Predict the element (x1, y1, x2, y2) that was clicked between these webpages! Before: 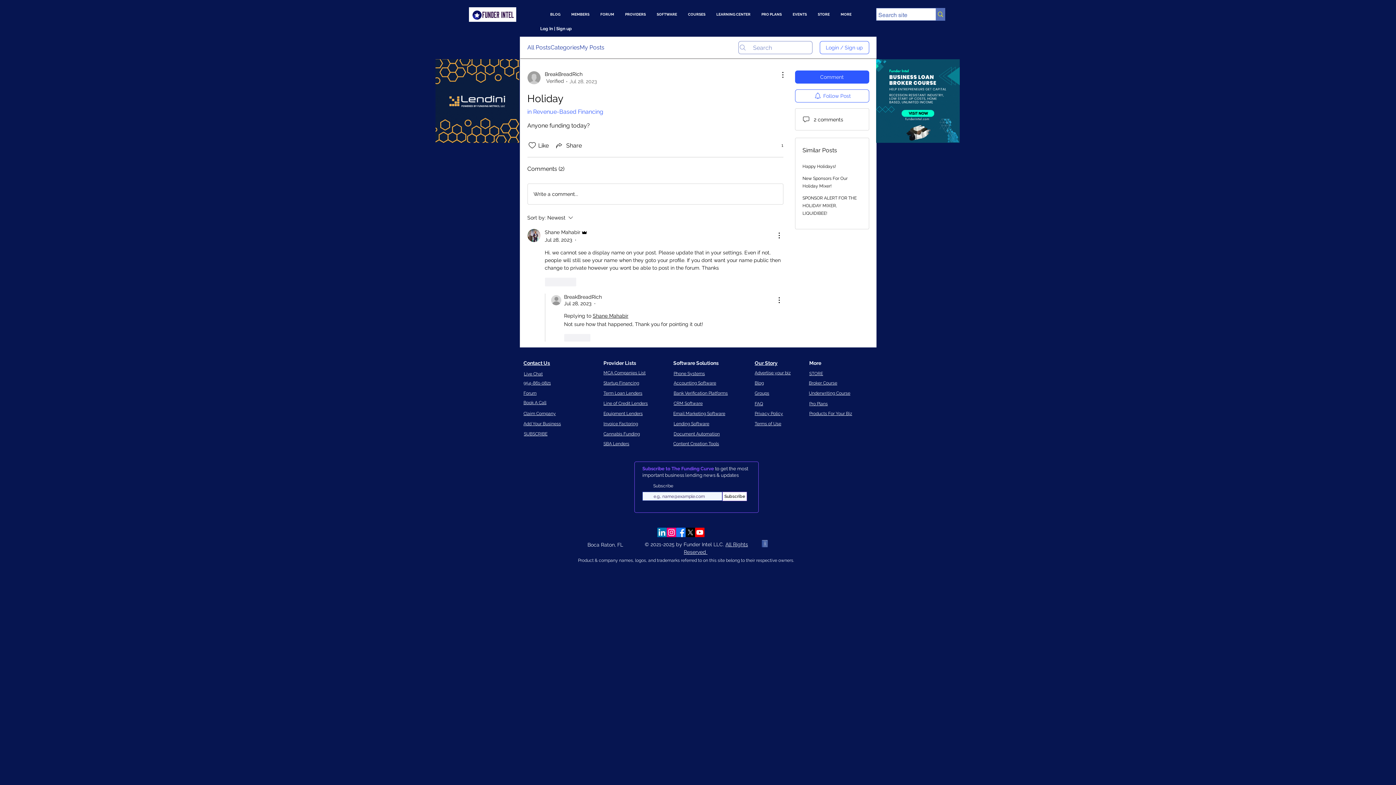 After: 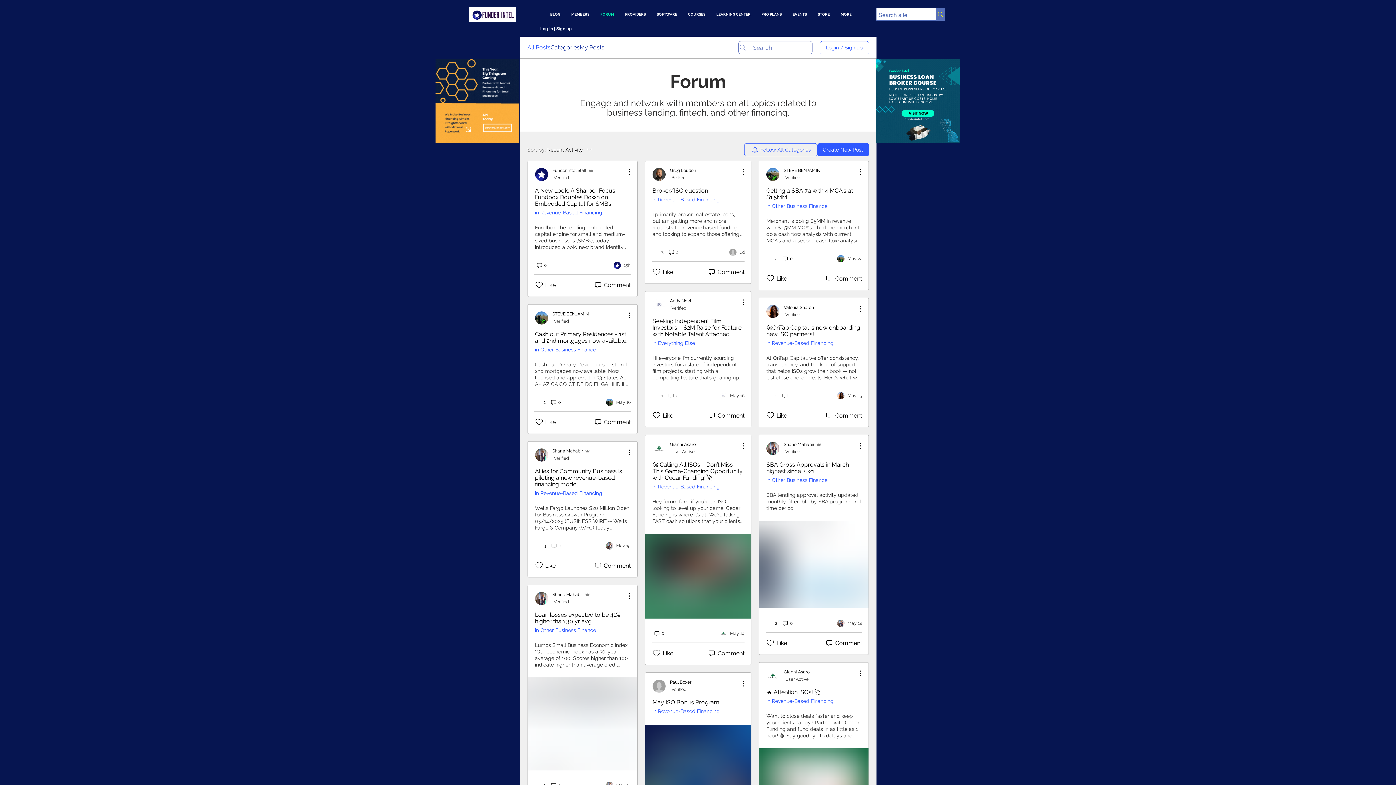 Action: label: All Posts bbox: (527, 43, 550, 52)